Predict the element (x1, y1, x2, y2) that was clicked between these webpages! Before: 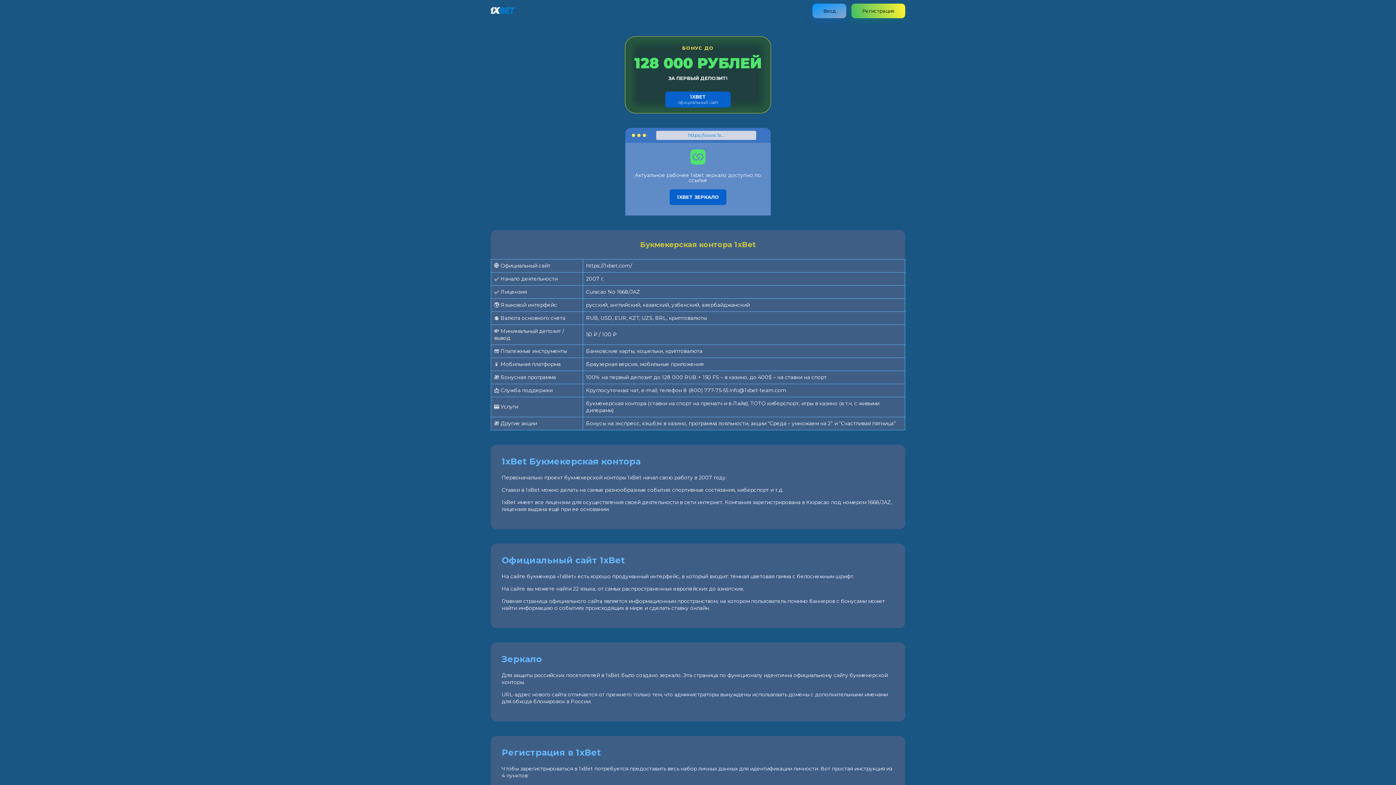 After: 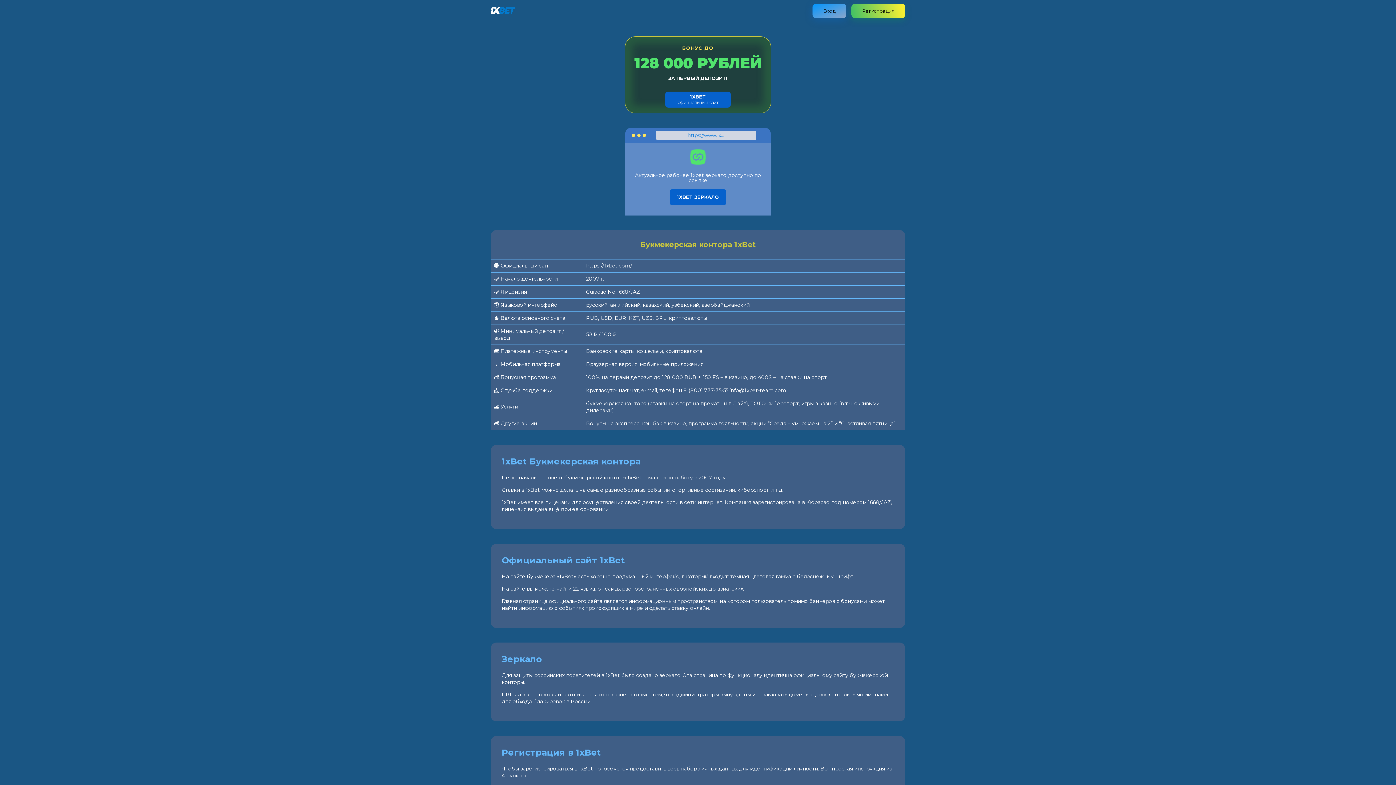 Action: bbox: (490, 8, 515, 15)